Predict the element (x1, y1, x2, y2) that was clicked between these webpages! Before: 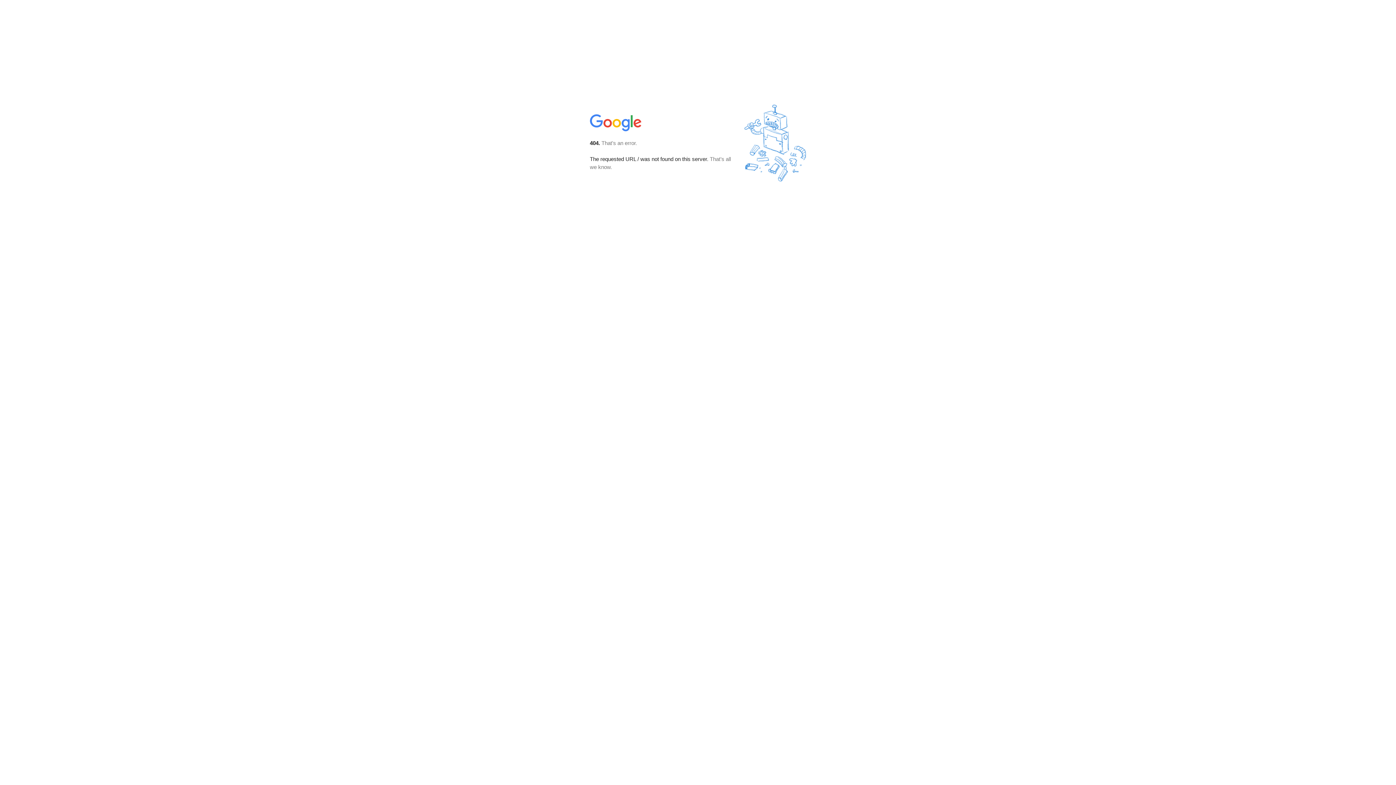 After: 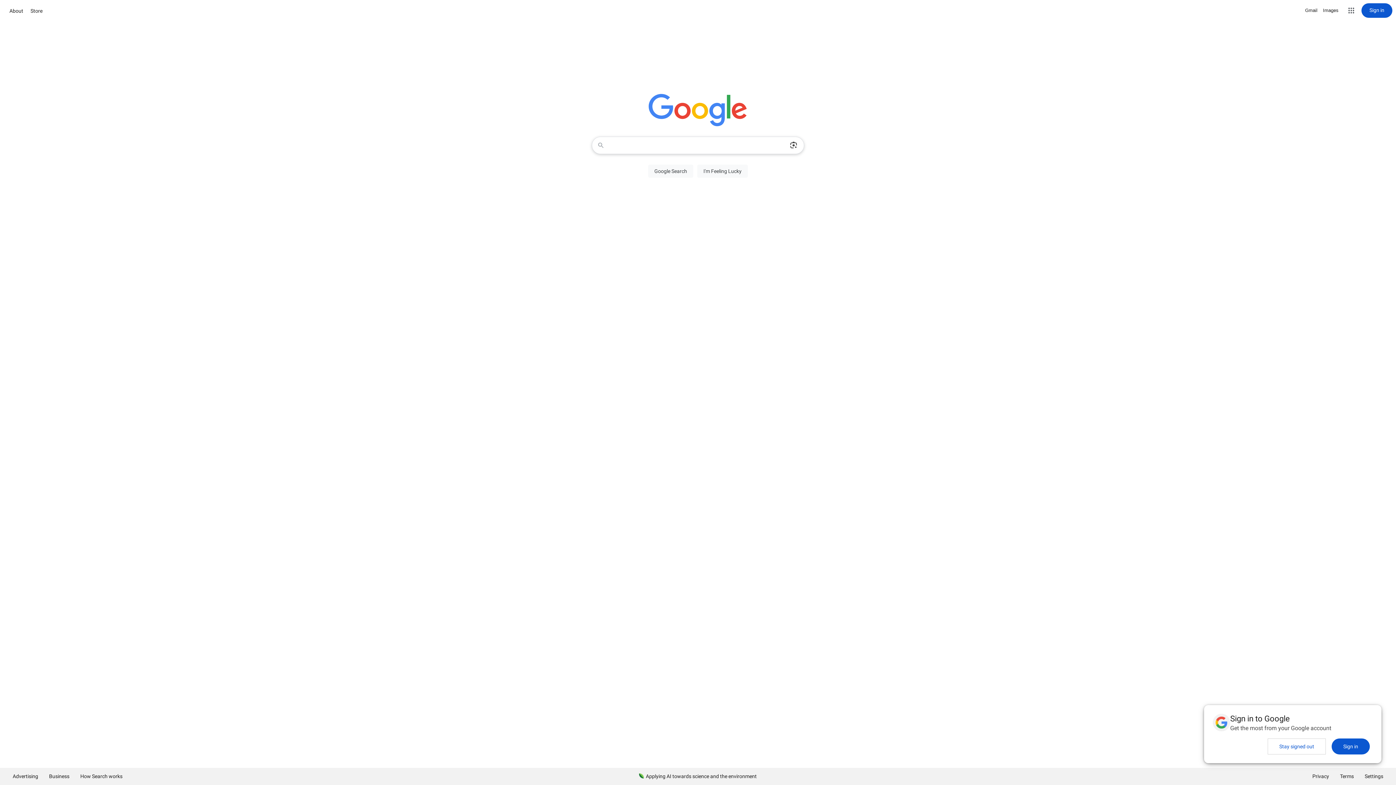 Action: bbox: (590, 127, 642, 134)